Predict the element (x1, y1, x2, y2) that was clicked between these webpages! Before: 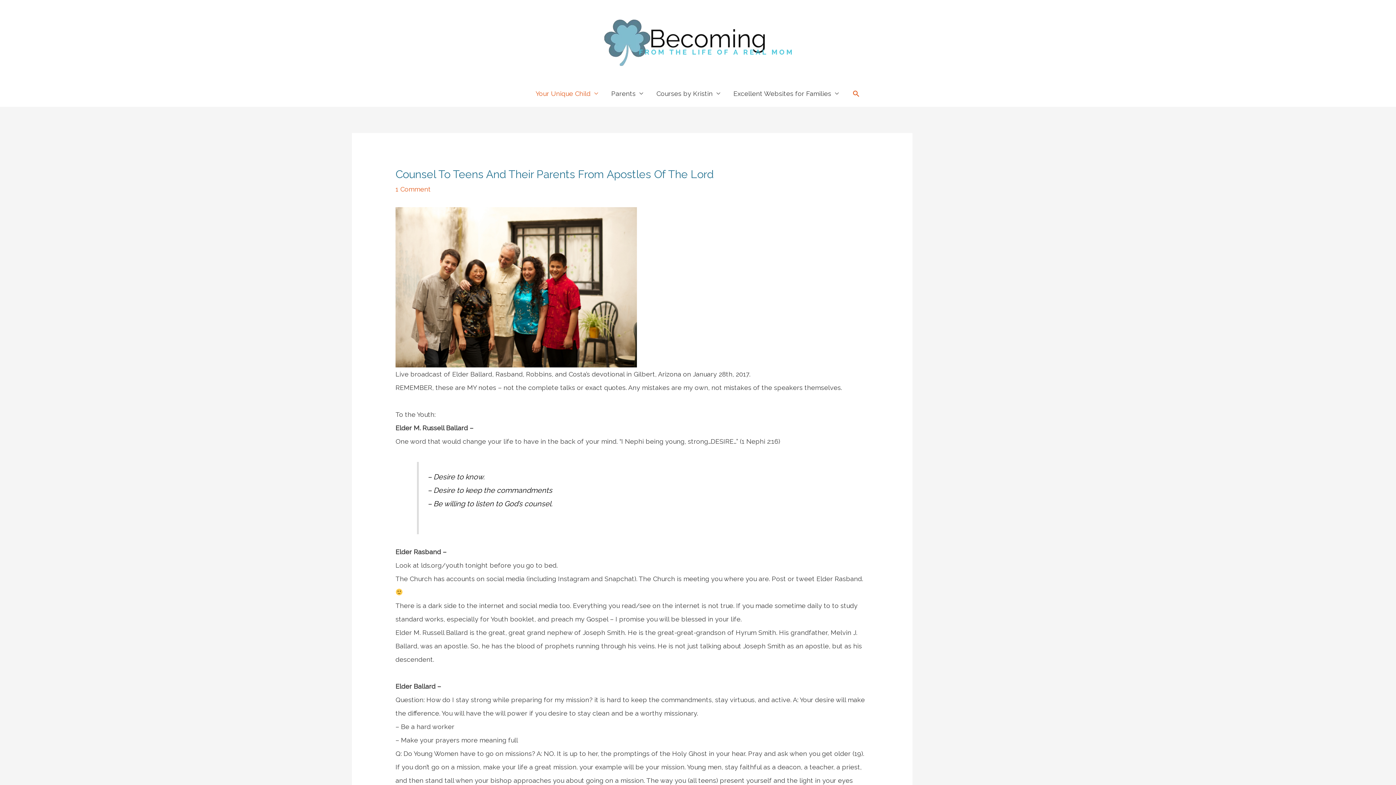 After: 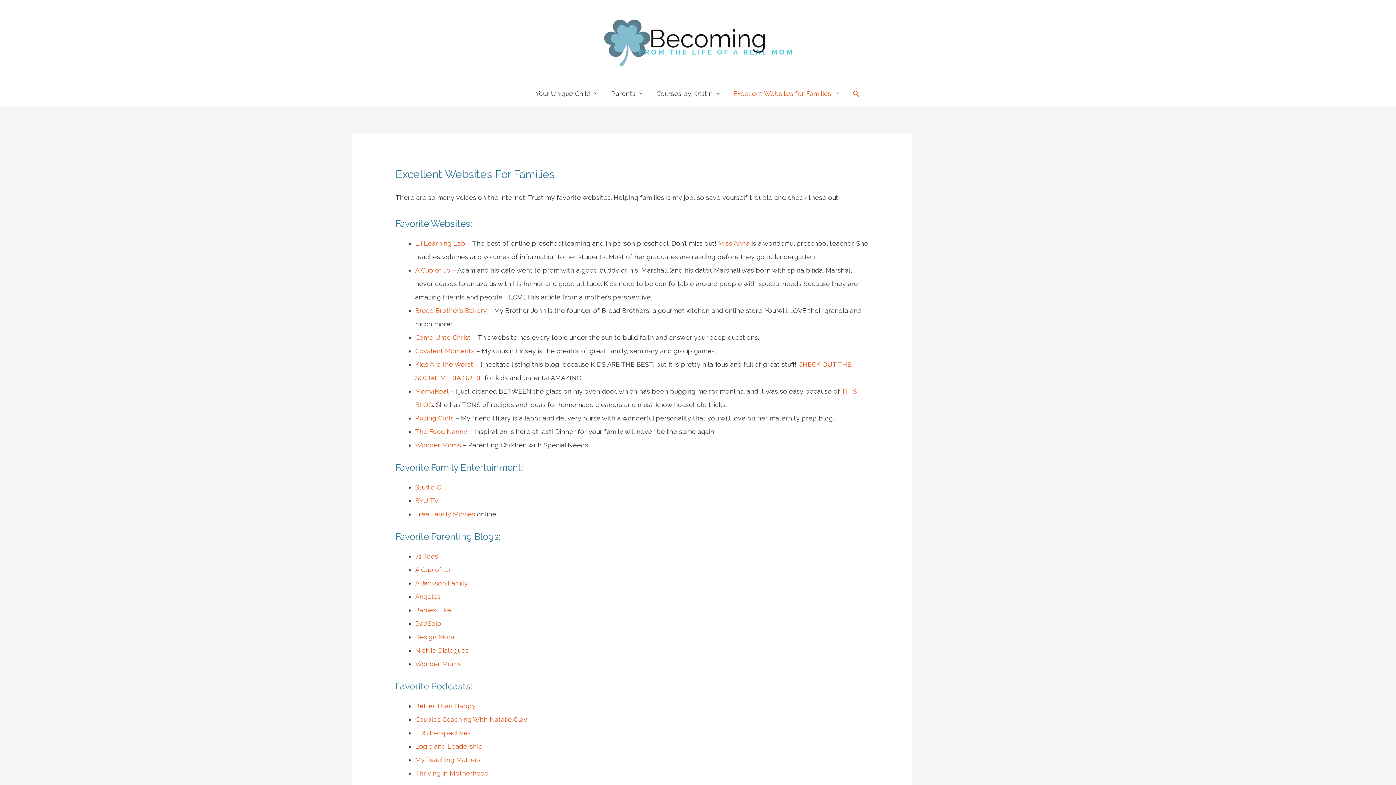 Action: bbox: (727, 80, 845, 106) label: Excellent Websites for Families